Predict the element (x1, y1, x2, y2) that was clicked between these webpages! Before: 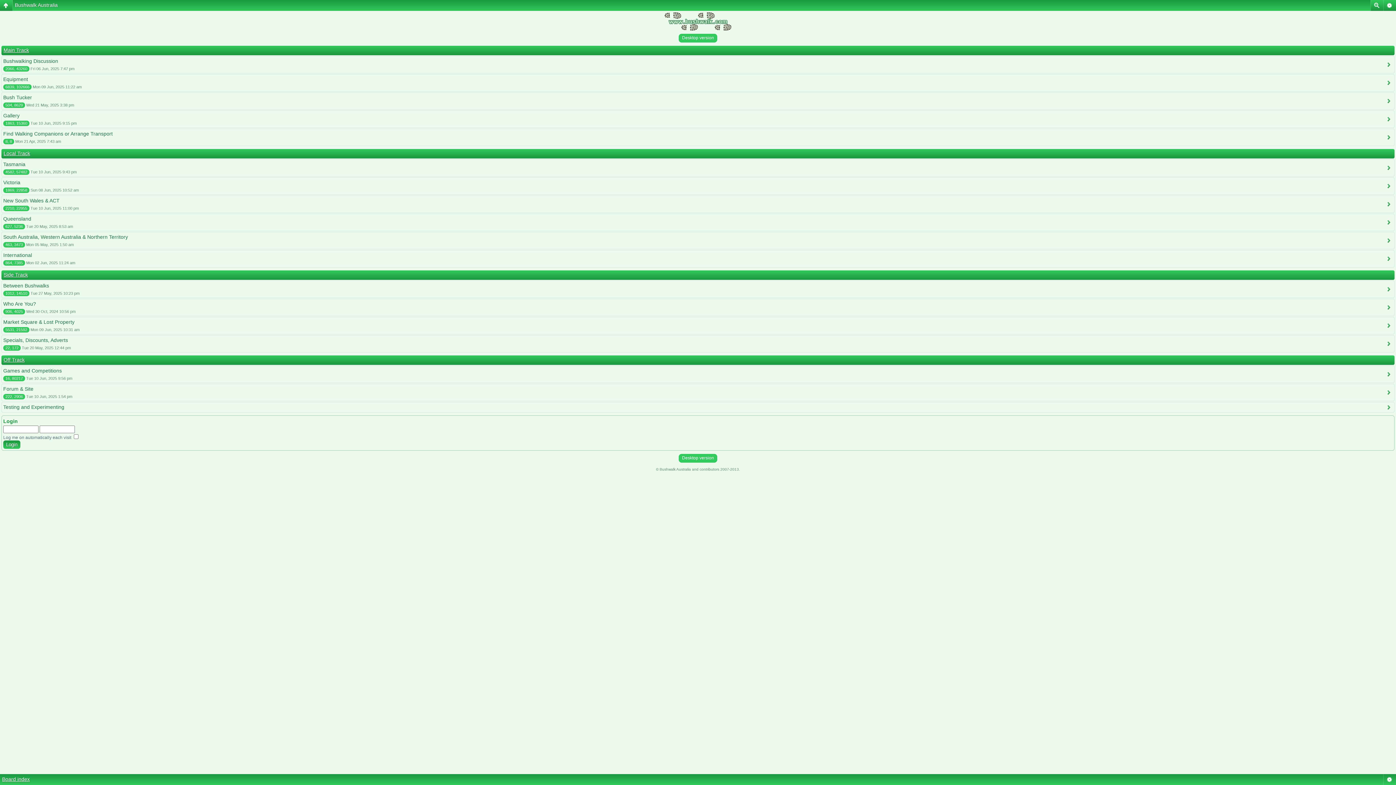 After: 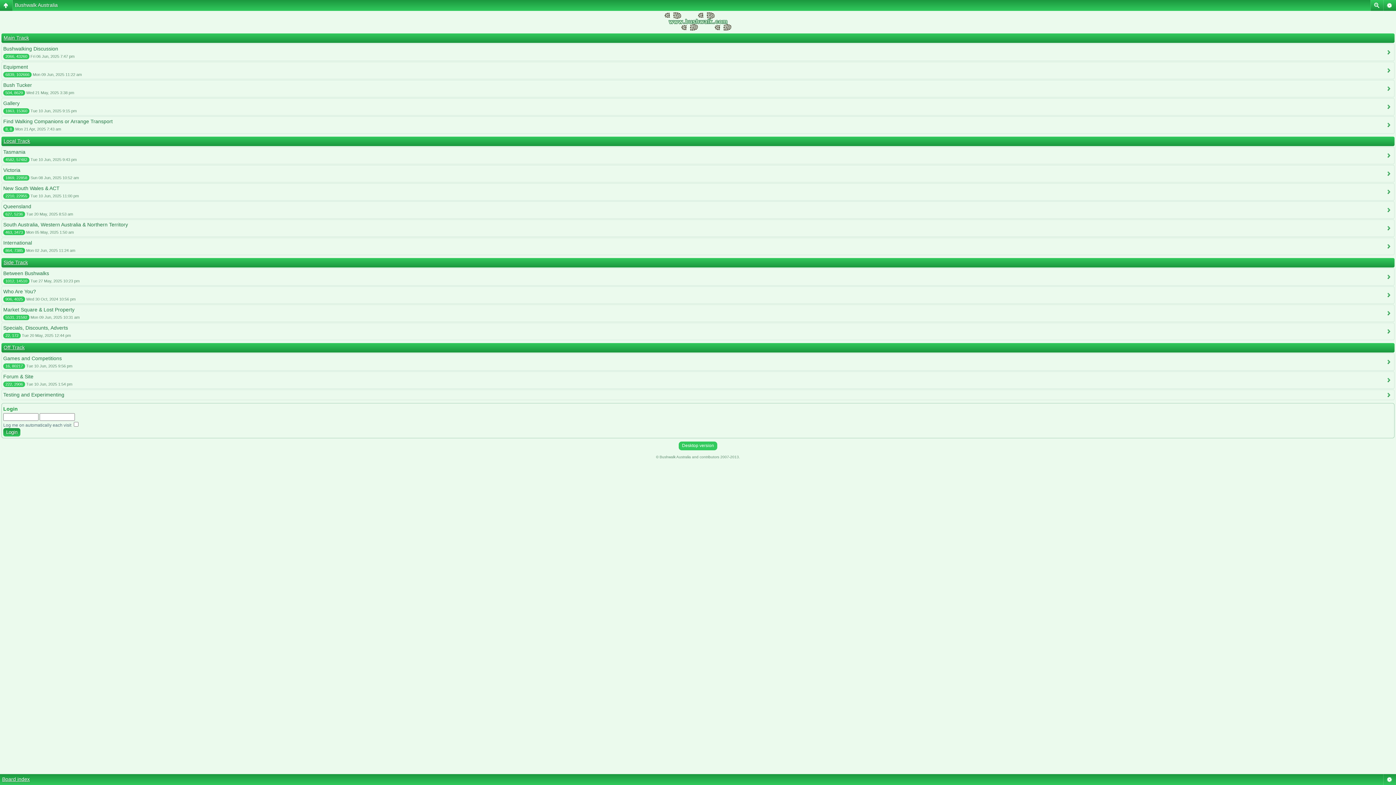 Action: bbox: (14, 2, 57, 8) label: Bushwalk Australia